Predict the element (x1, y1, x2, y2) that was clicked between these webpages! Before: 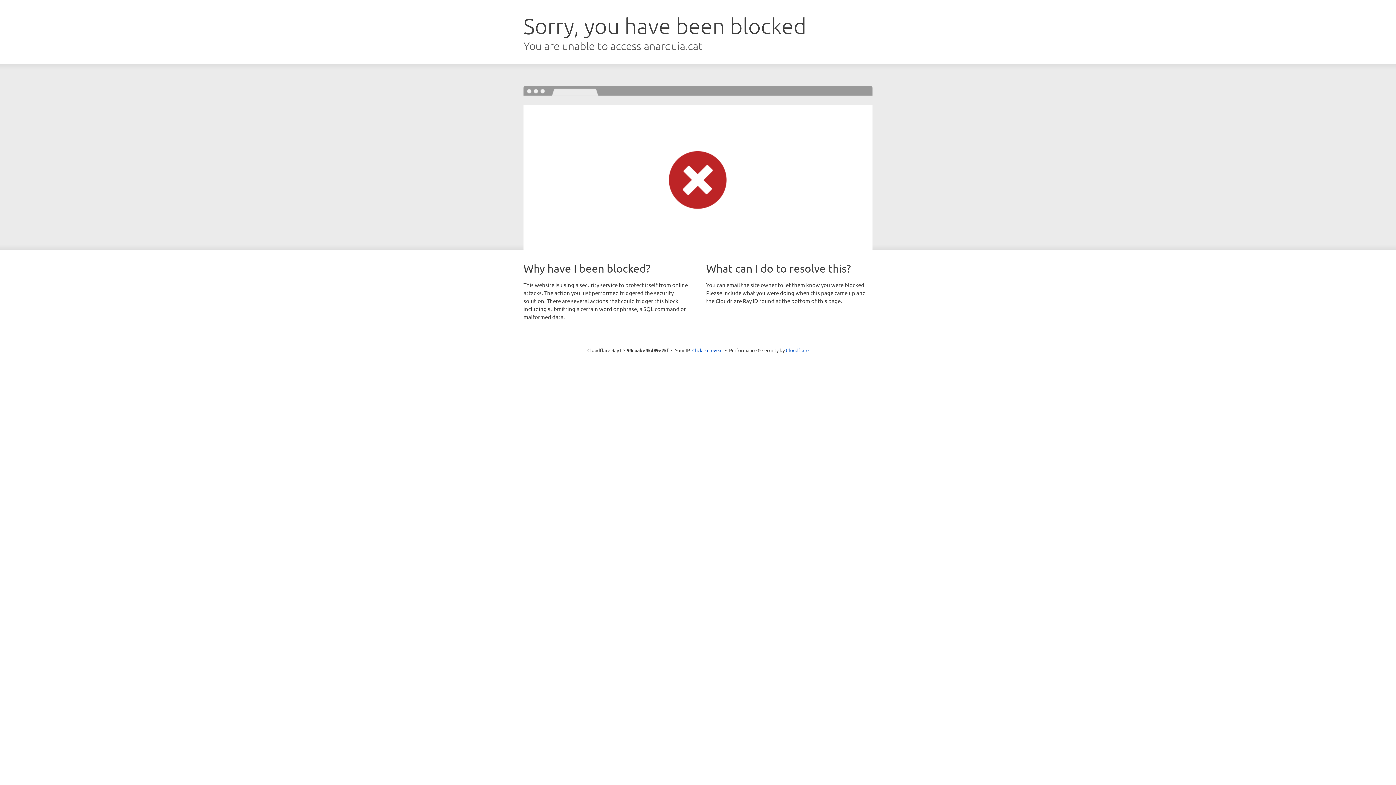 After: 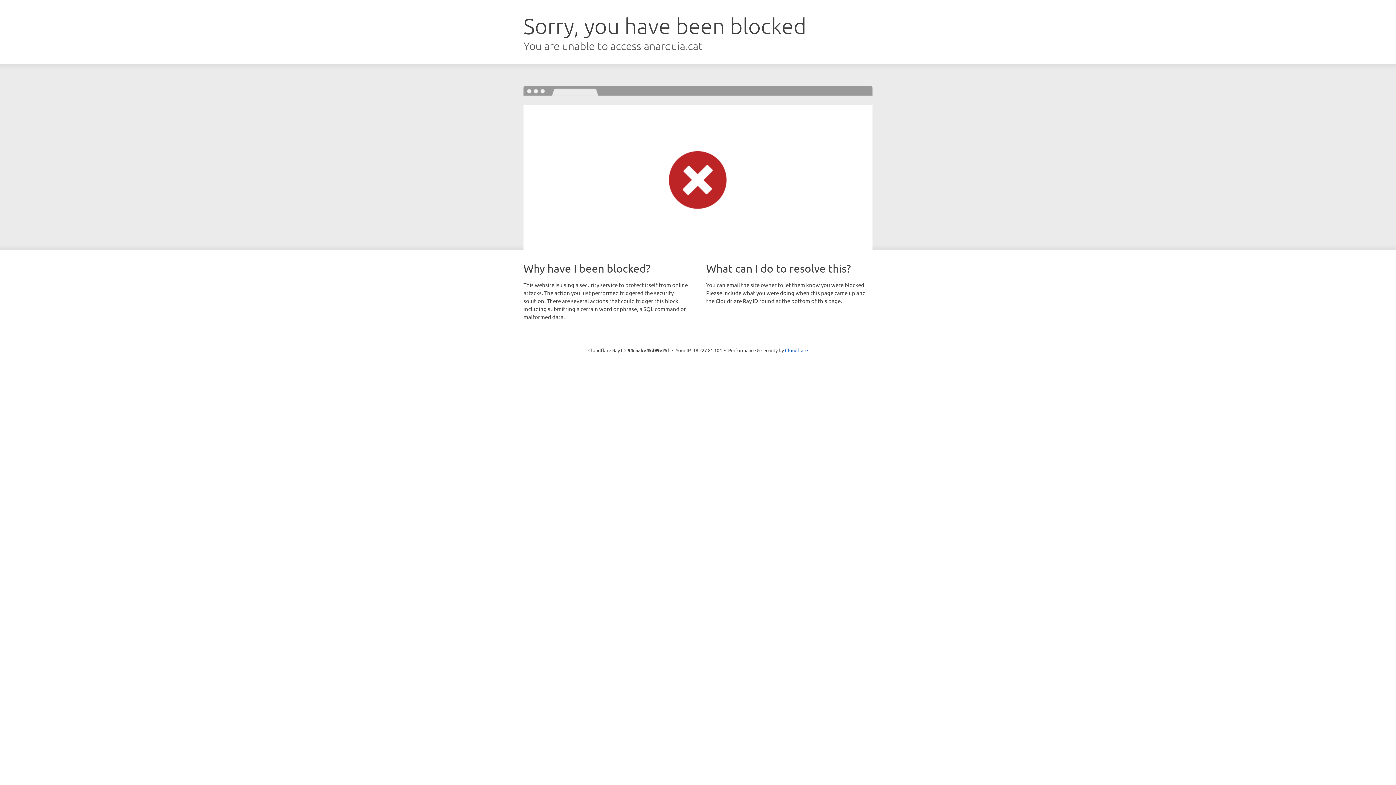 Action: bbox: (692, 346, 722, 353) label: Click to reveal